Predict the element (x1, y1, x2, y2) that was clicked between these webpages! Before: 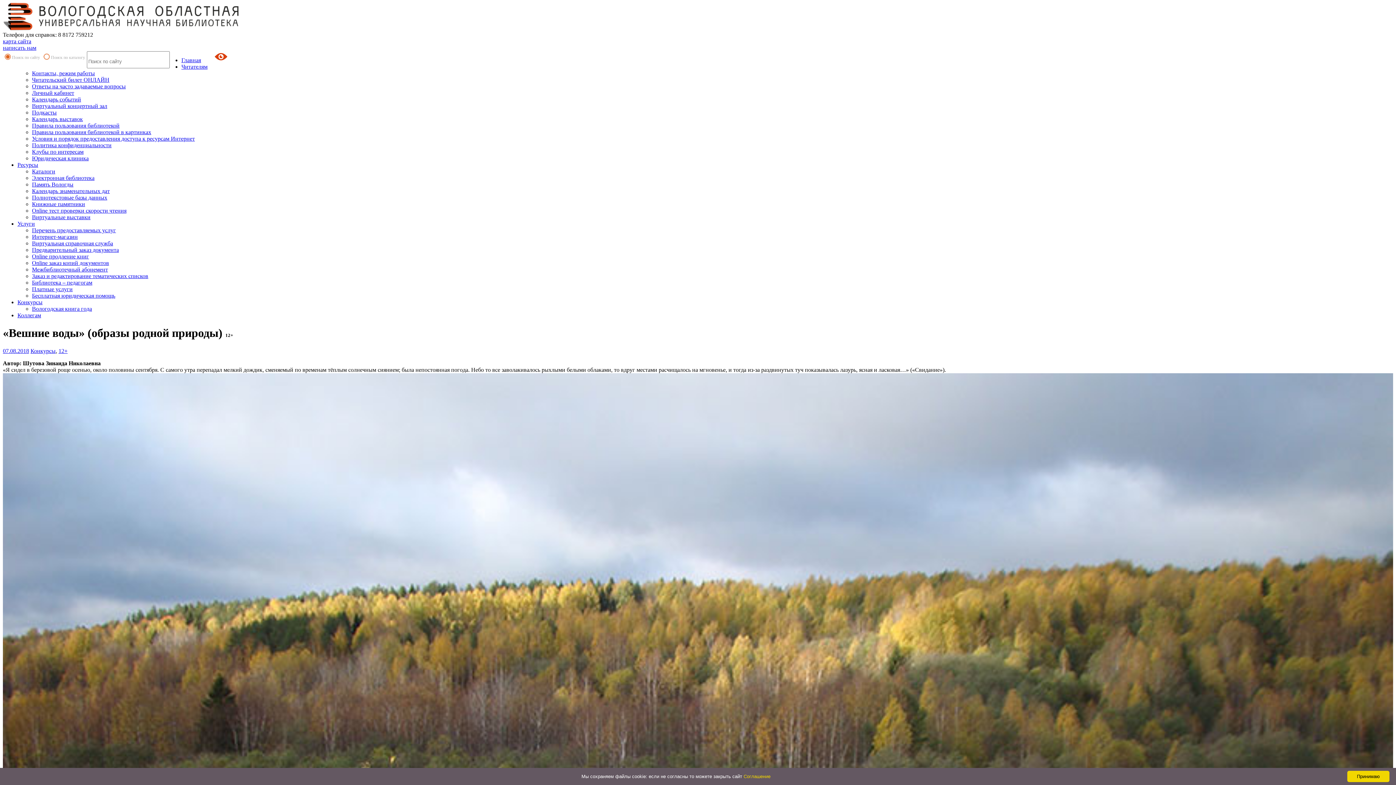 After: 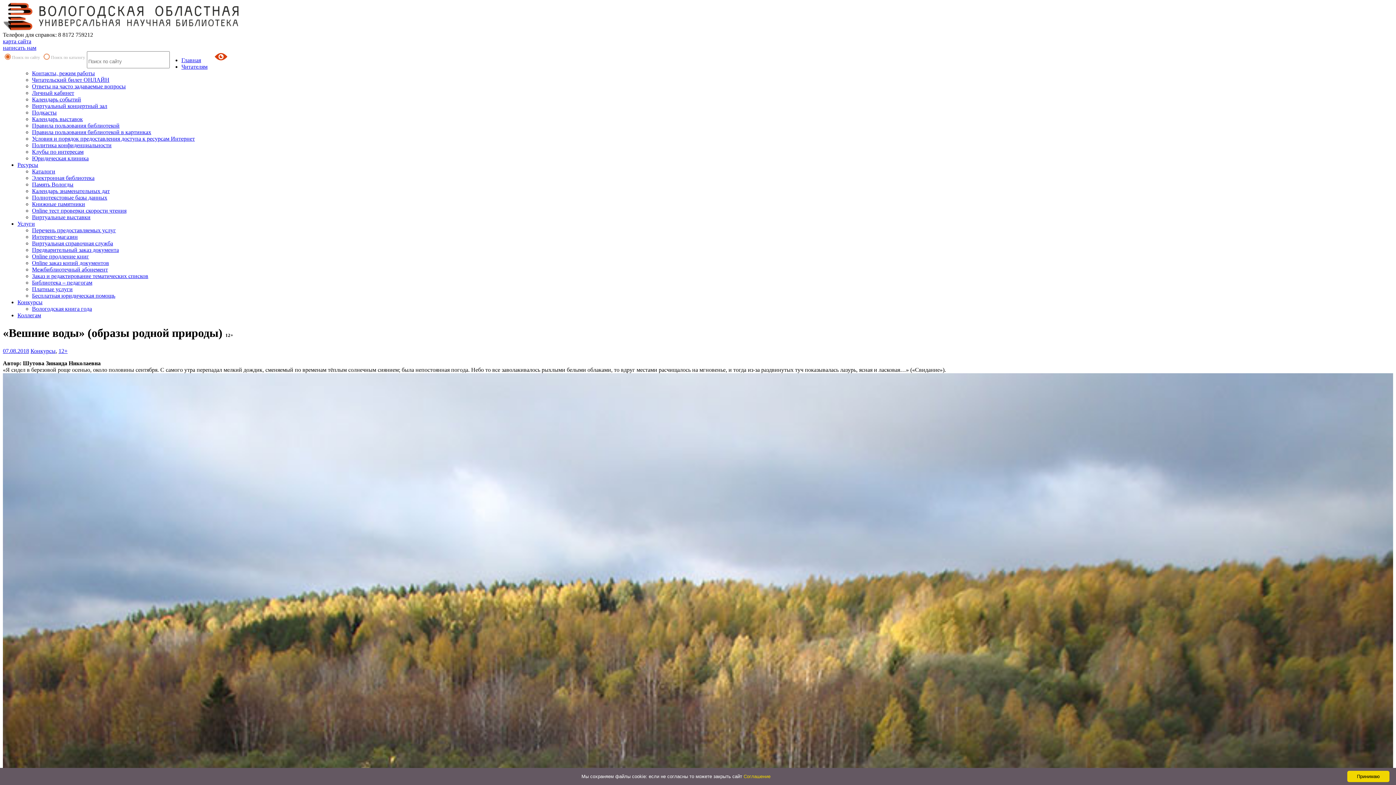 Action: bbox: (32, 194, 107, 200) label: Полнотекстовые базы данных